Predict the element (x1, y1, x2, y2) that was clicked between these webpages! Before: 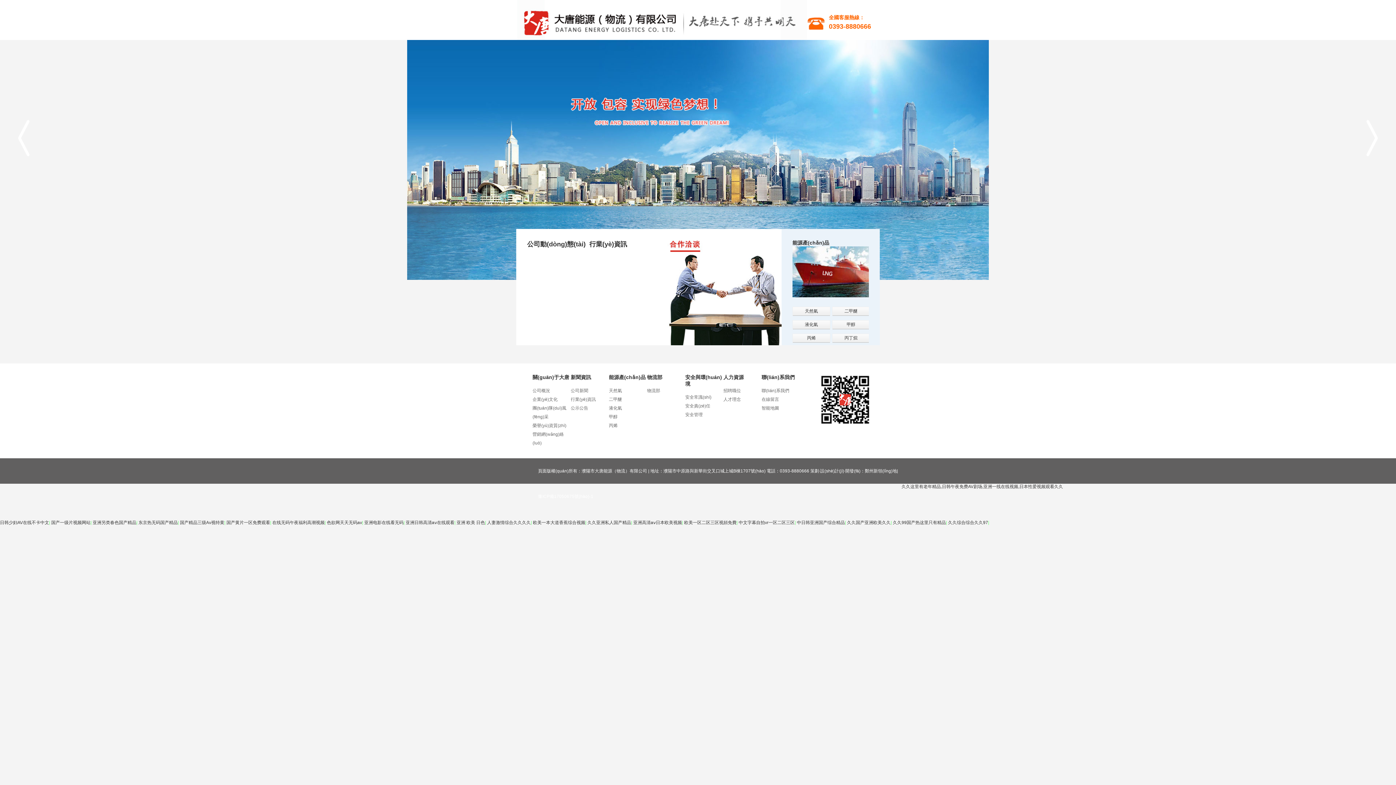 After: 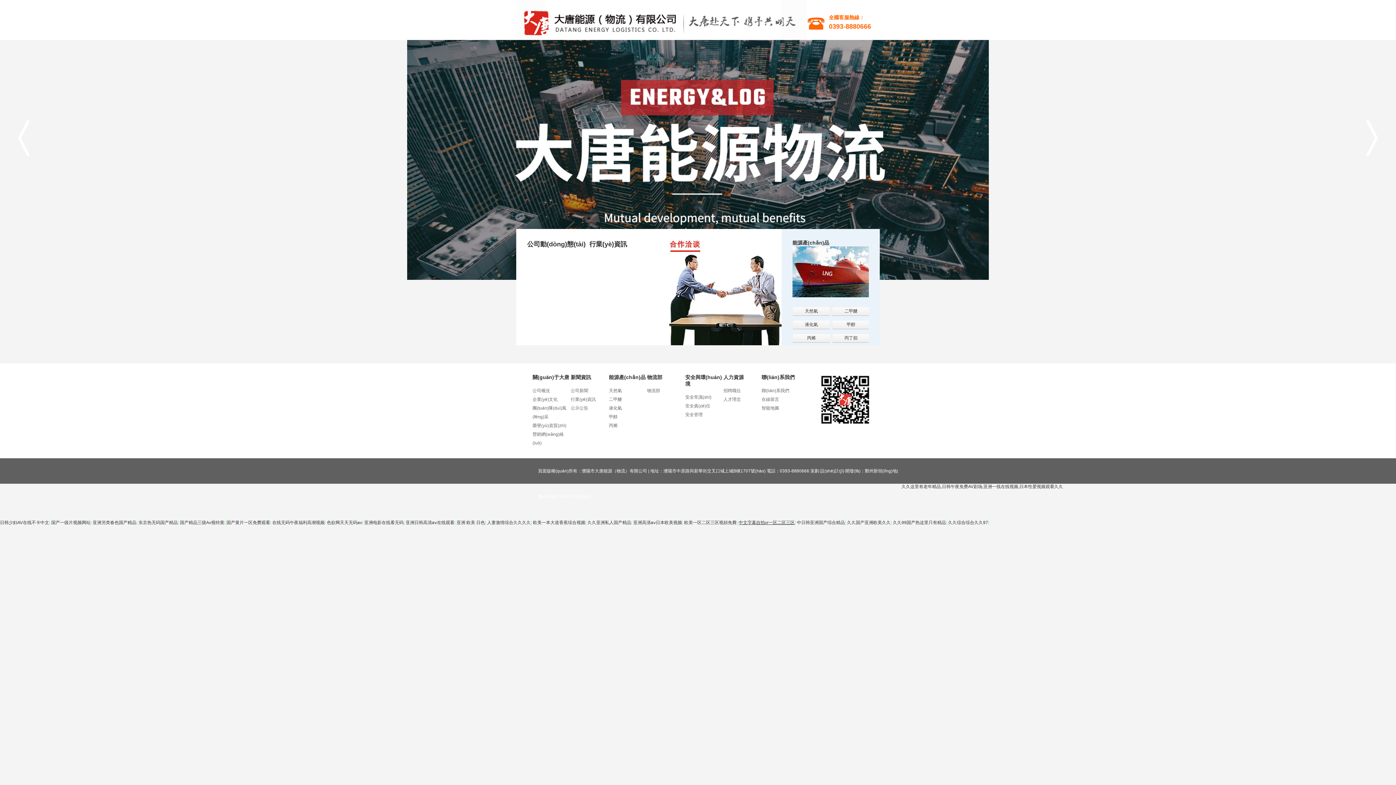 Action: label: 中文字幕自拍vr一区二区三区 bbox: (738, 520, 794, 525)